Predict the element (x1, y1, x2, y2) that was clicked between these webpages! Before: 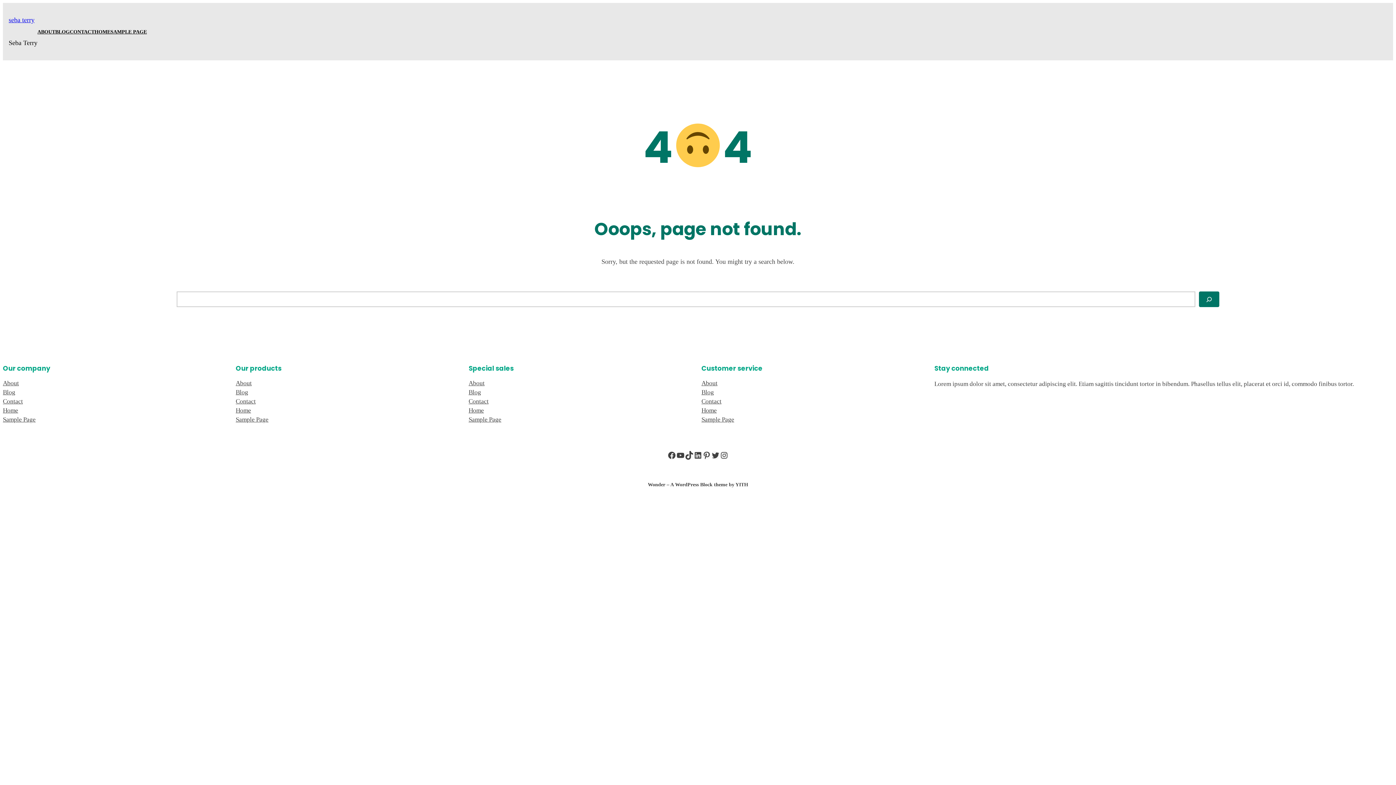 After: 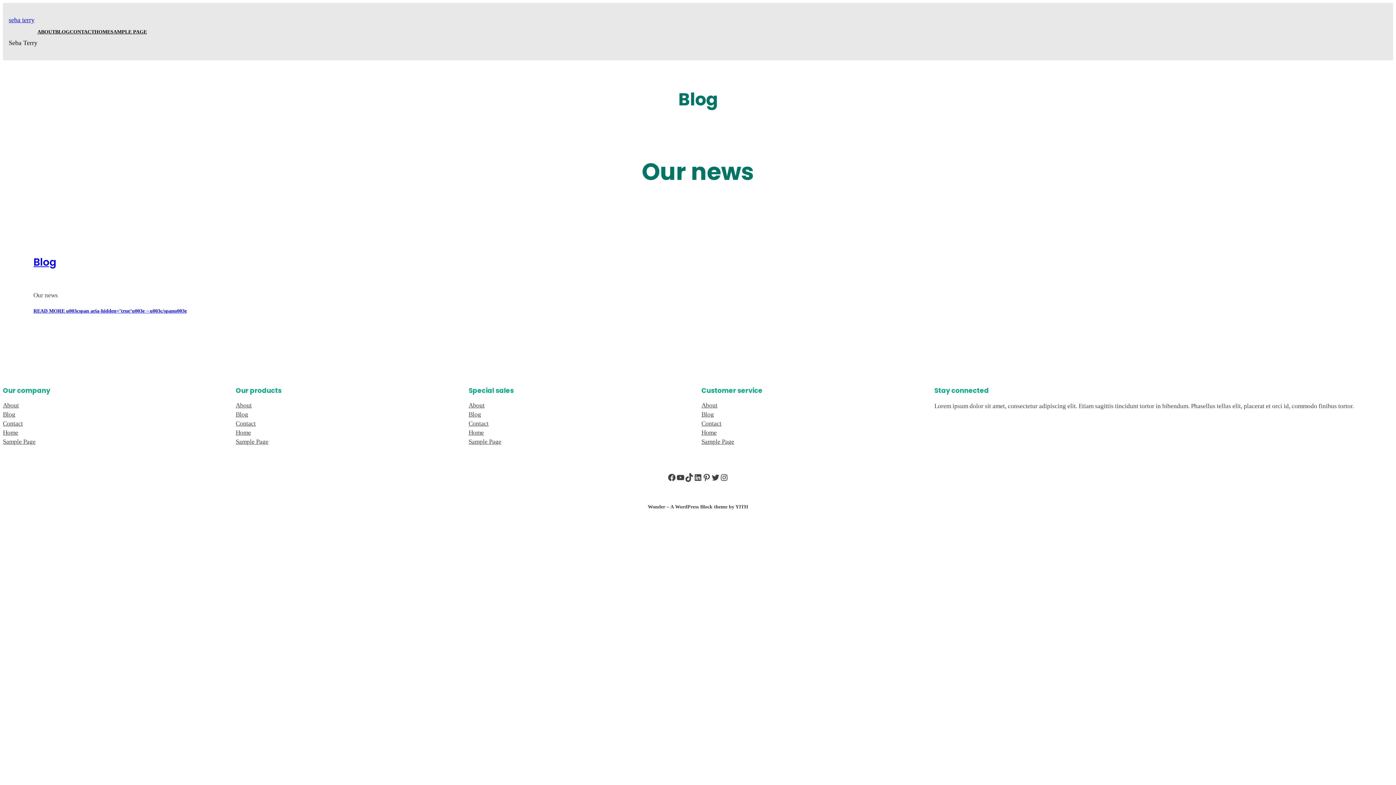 Action: bbox: (2, 388, 15, 397) label: Blog